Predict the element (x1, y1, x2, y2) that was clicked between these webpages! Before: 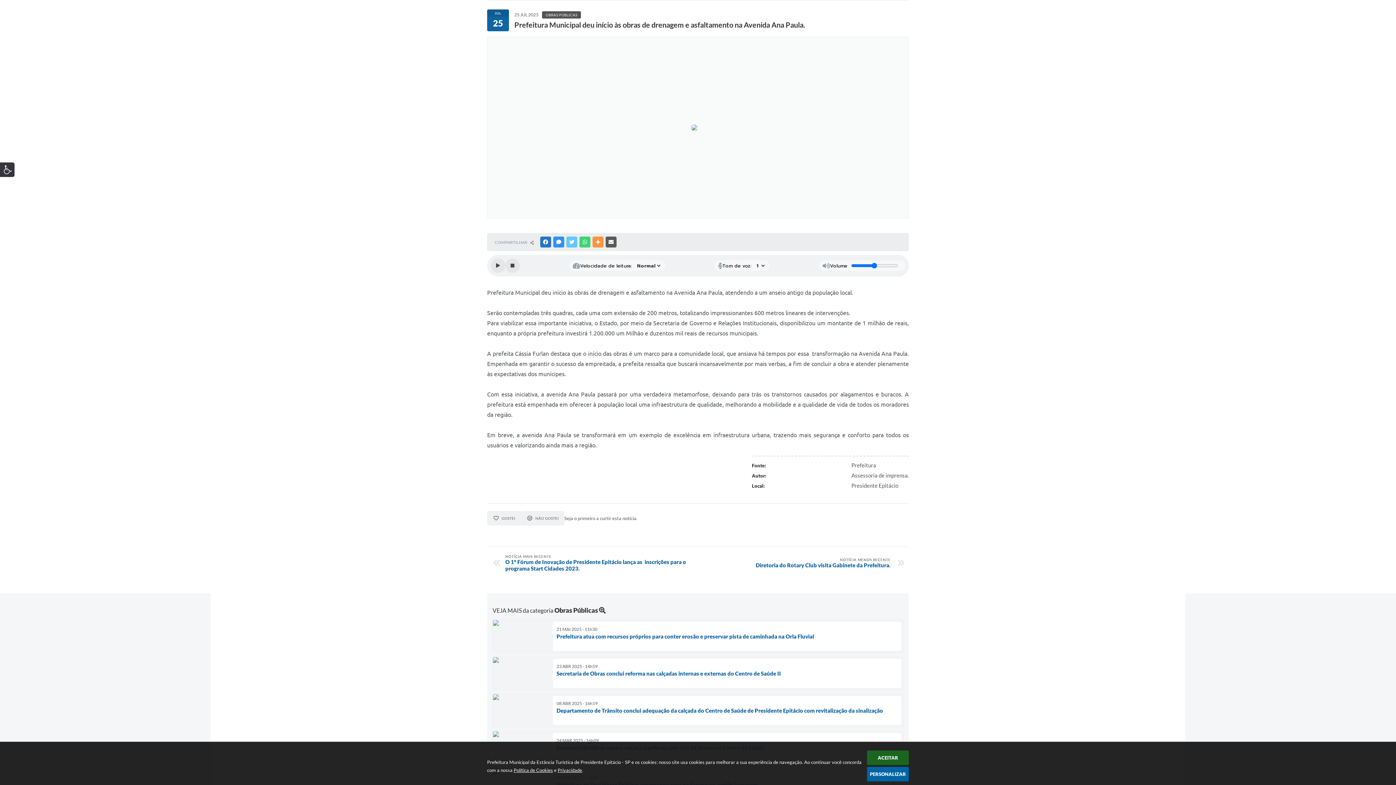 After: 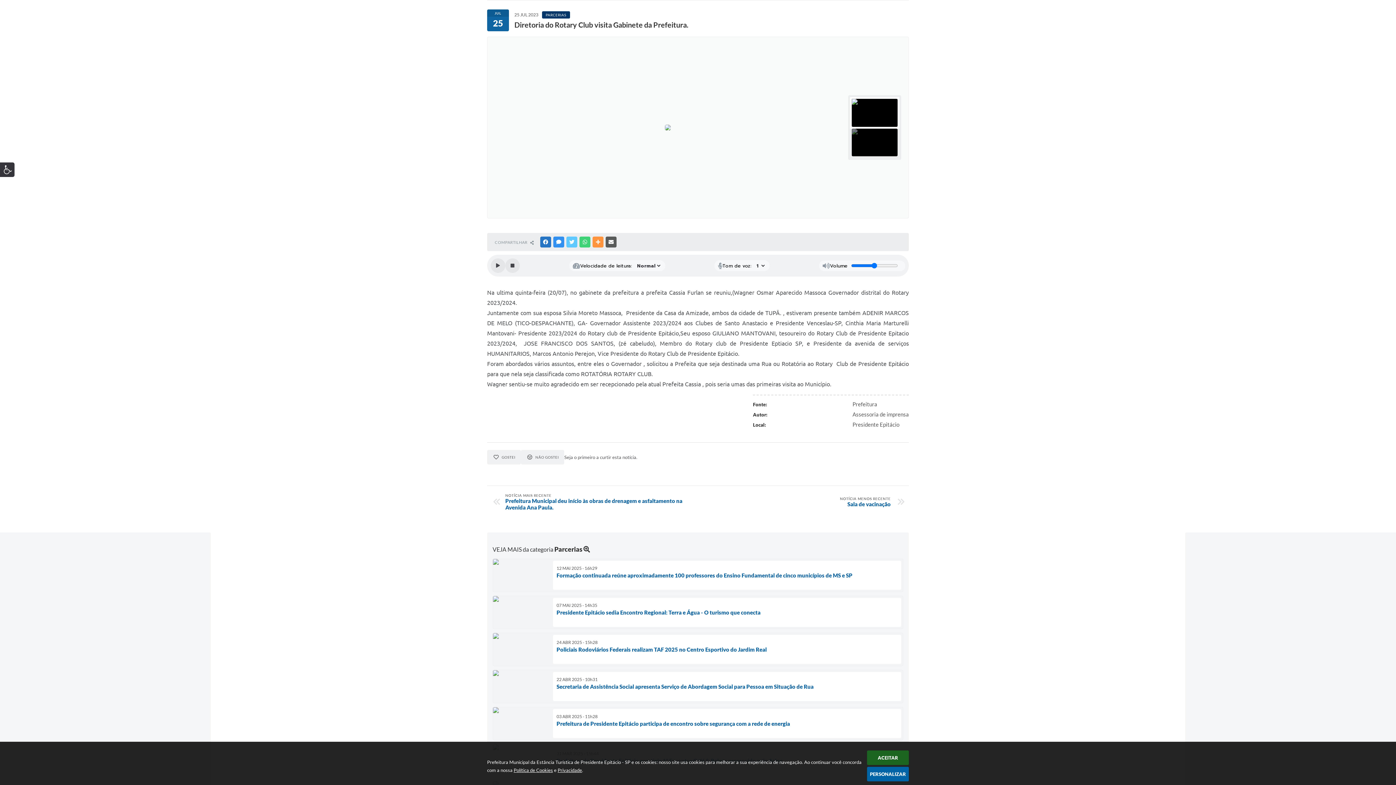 Action: bbox: (701, 557, 890, 568) label: NOTÍCIA MENOS RECENTE
Diretoria do Rotary Club visita Gabinete da Prefeitura.